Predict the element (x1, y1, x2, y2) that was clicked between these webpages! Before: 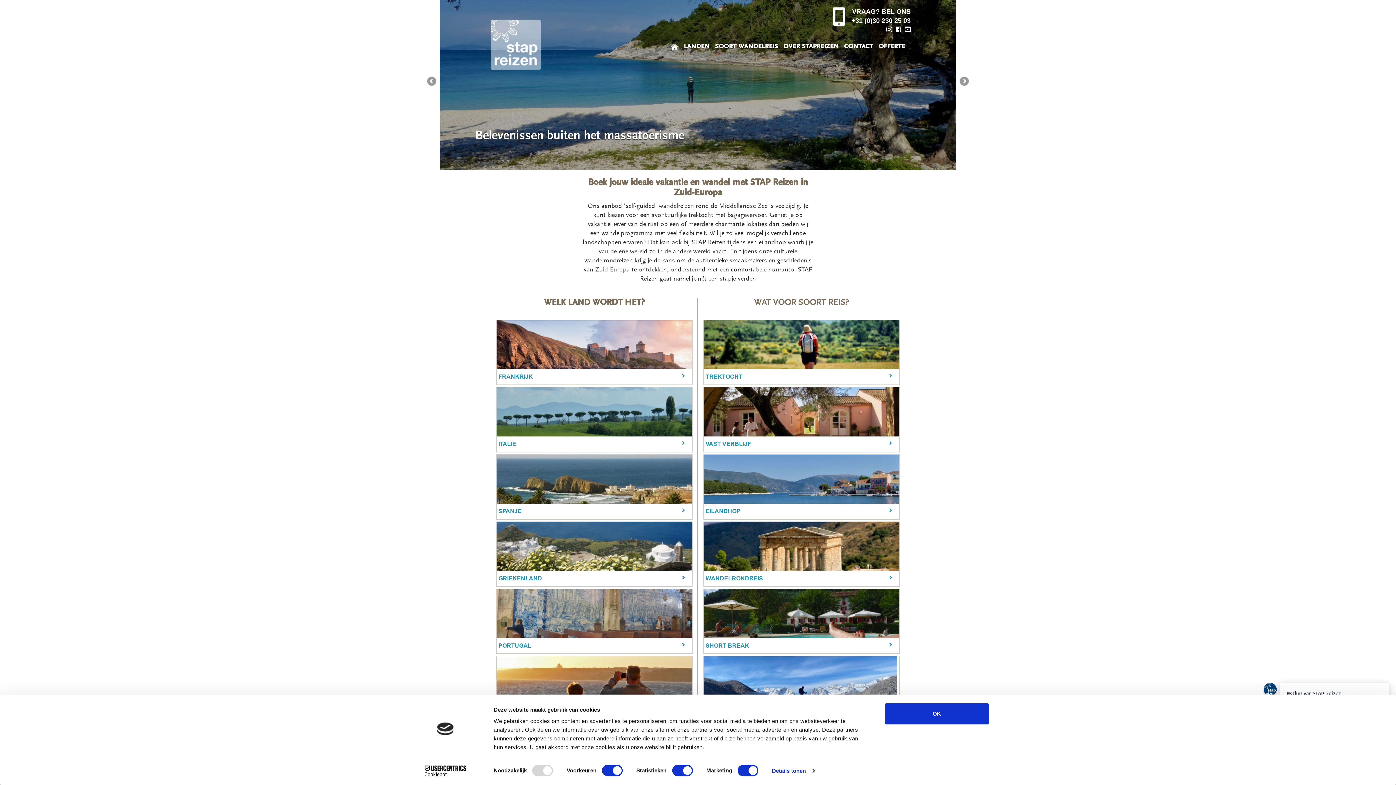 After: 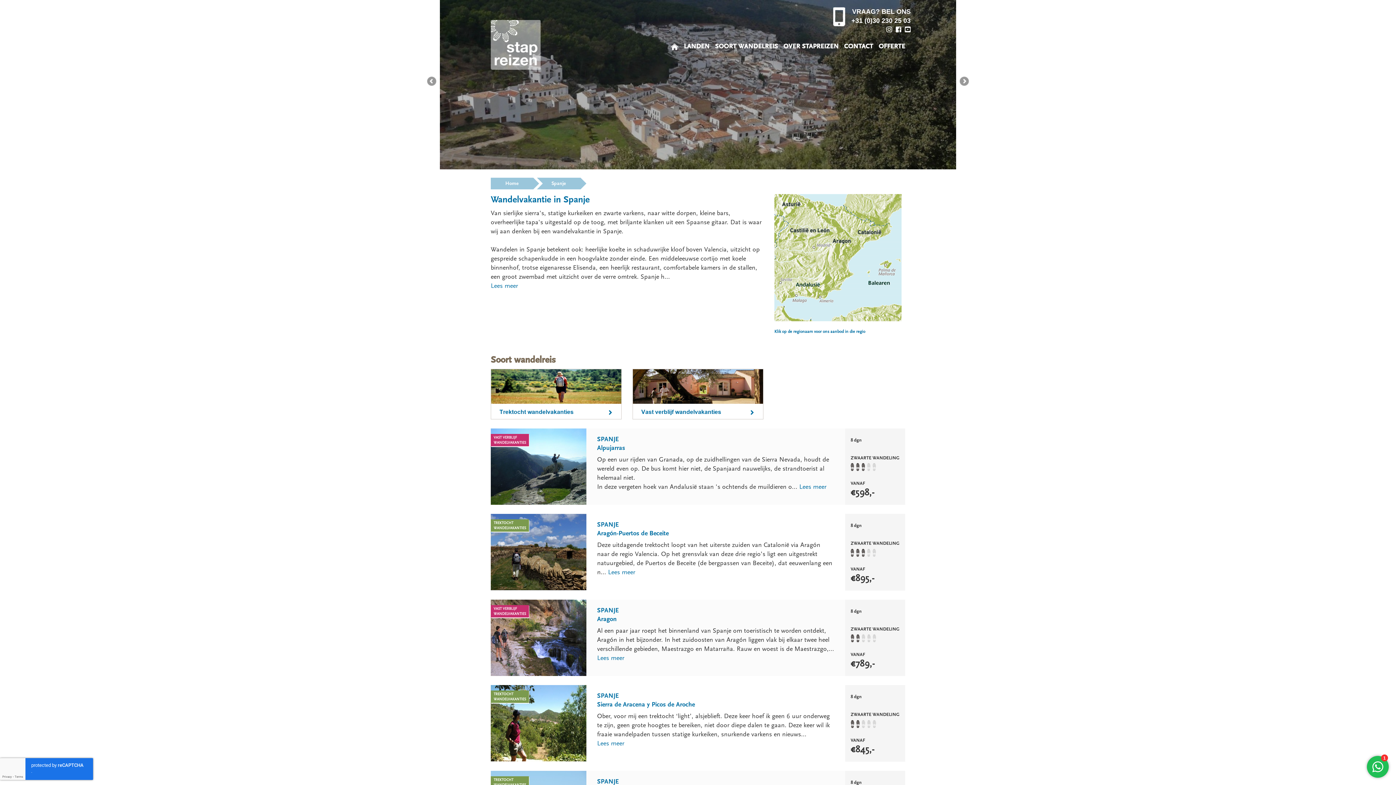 Action: label: SPANJE bbox: (491, 510, 697, 518)